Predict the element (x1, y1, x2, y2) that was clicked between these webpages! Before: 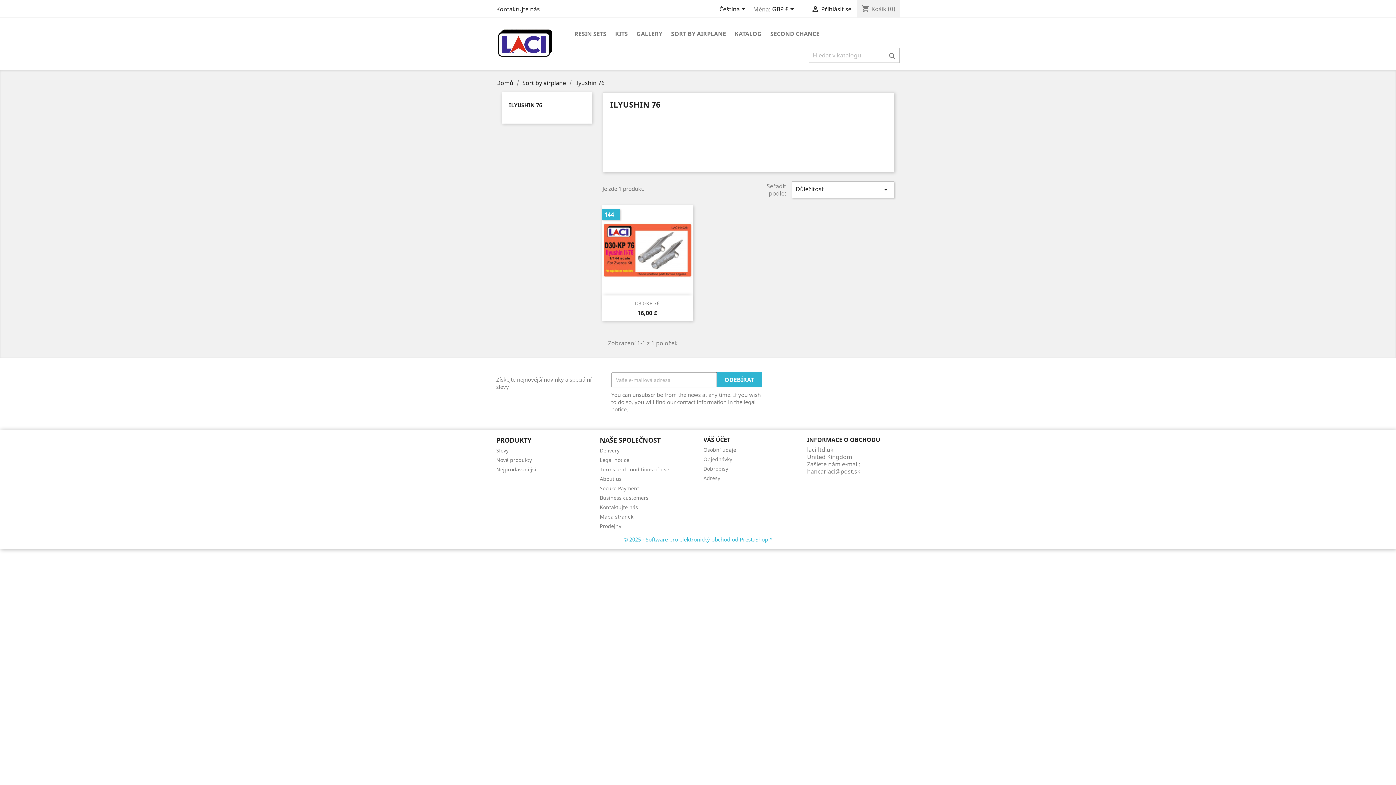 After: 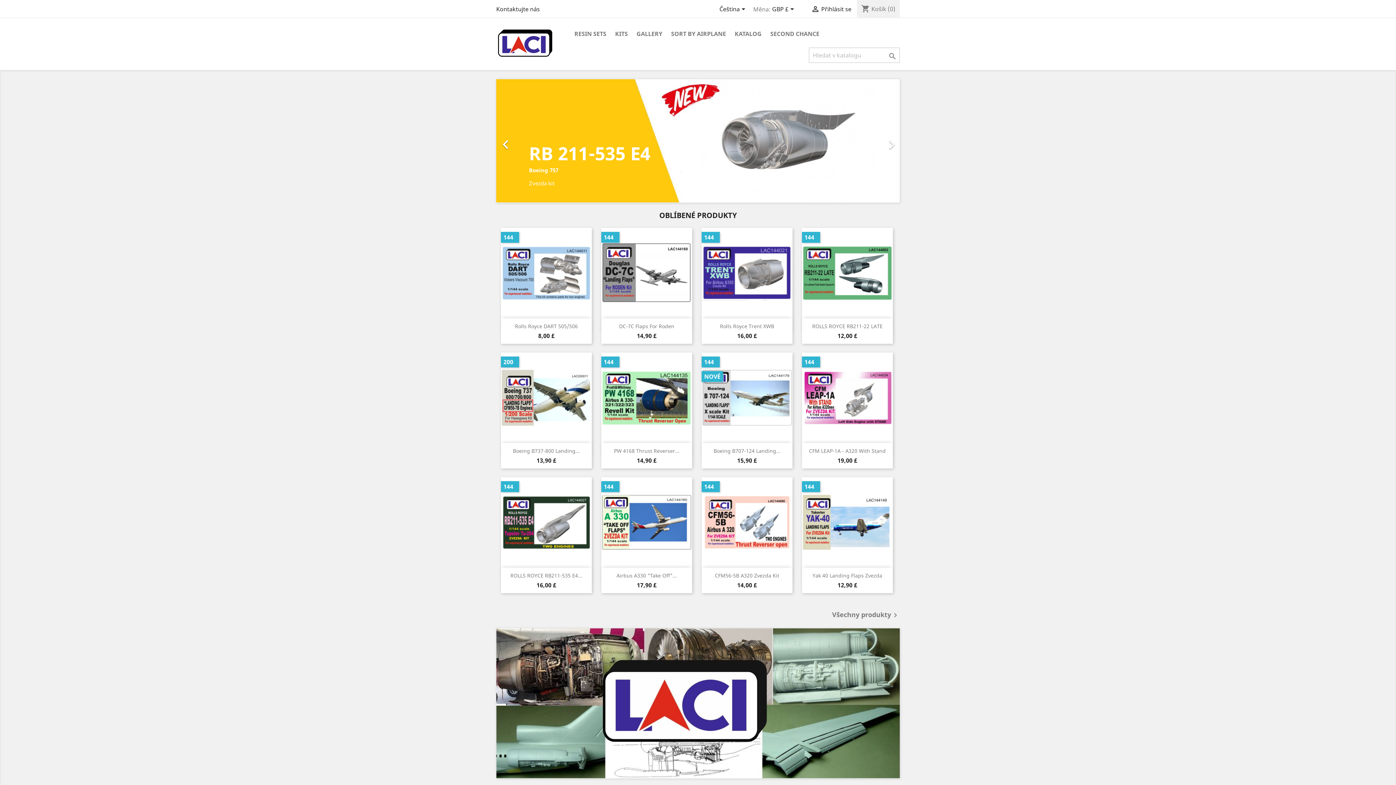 Action: label: Domů  bbox: (496, 78, 514, 86)